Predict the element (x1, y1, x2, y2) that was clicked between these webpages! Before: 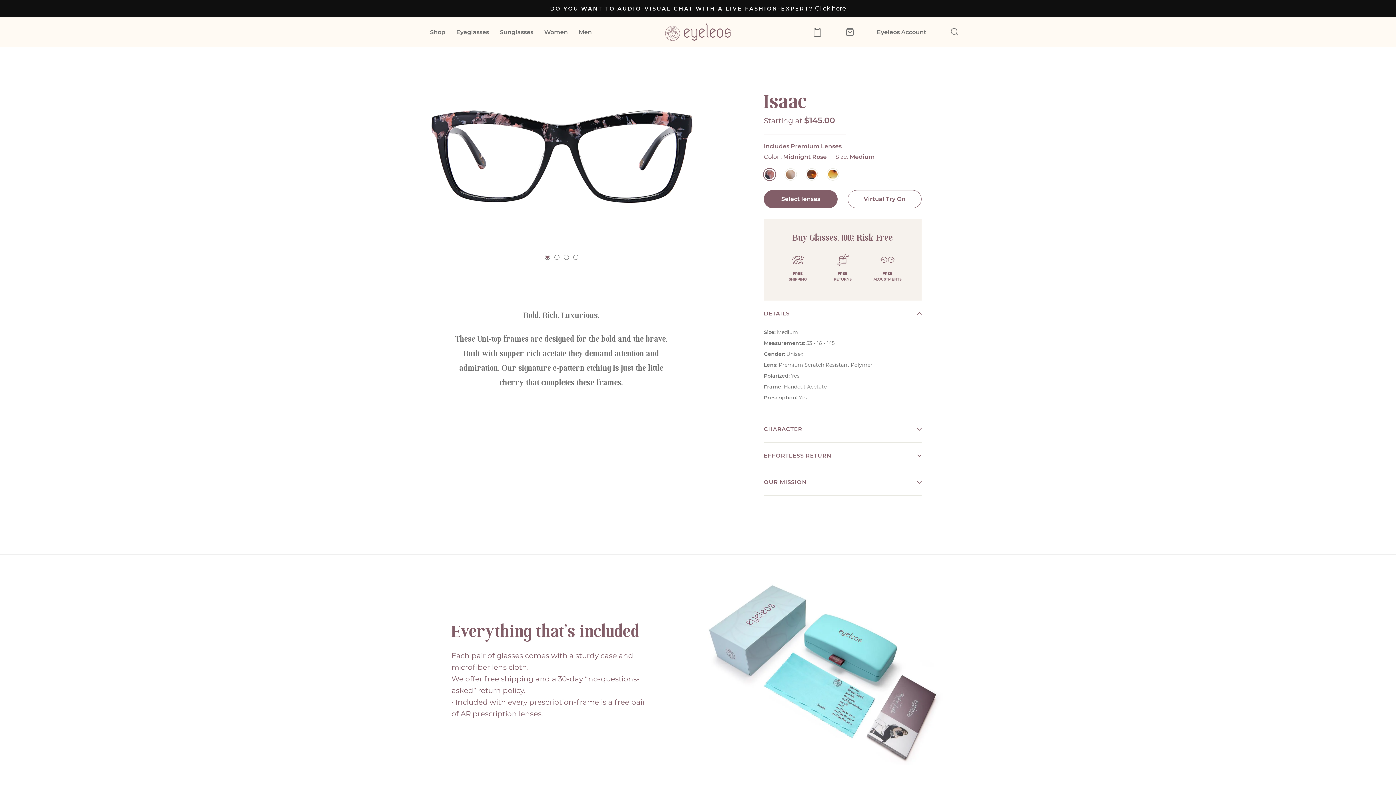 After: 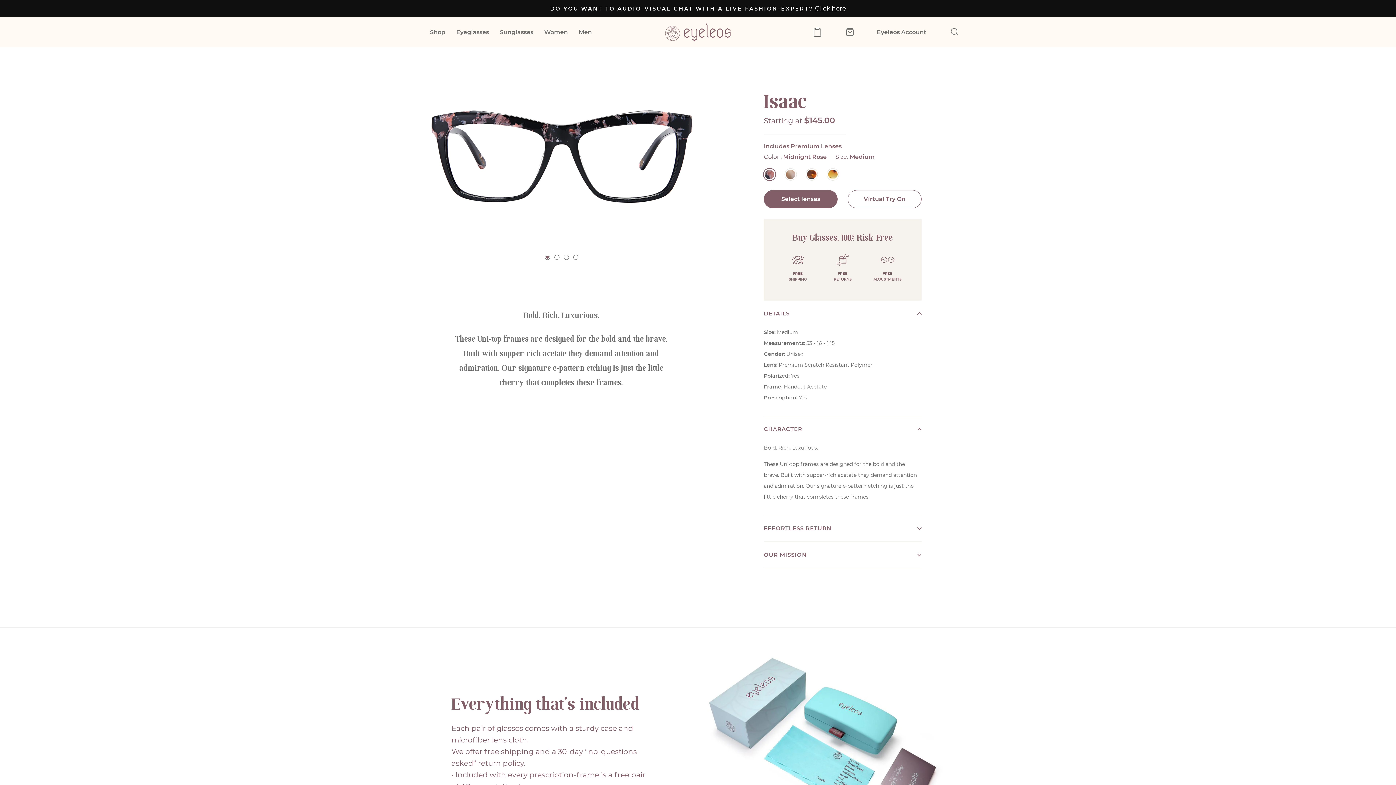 Action: label: CHARACTER bbox: (764, 416, 921, 442)